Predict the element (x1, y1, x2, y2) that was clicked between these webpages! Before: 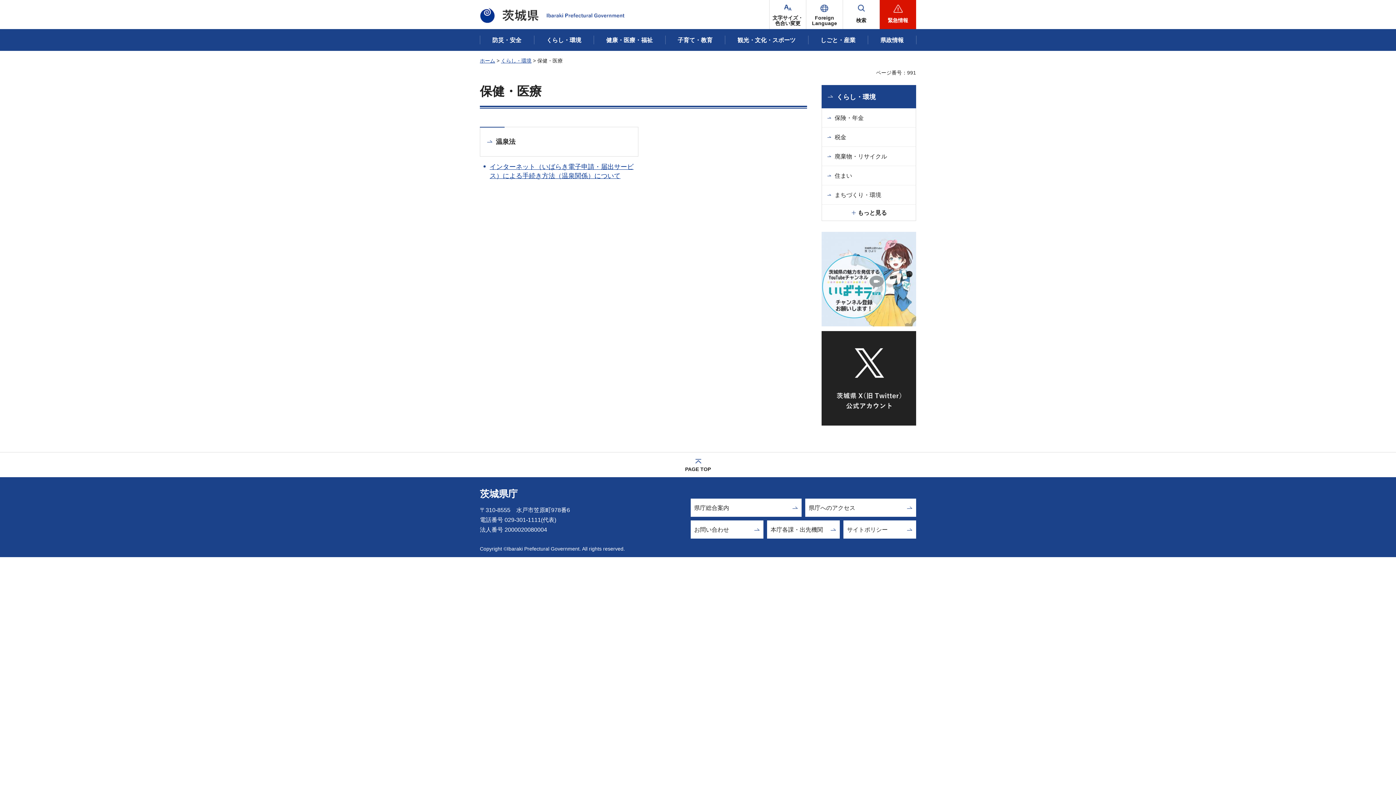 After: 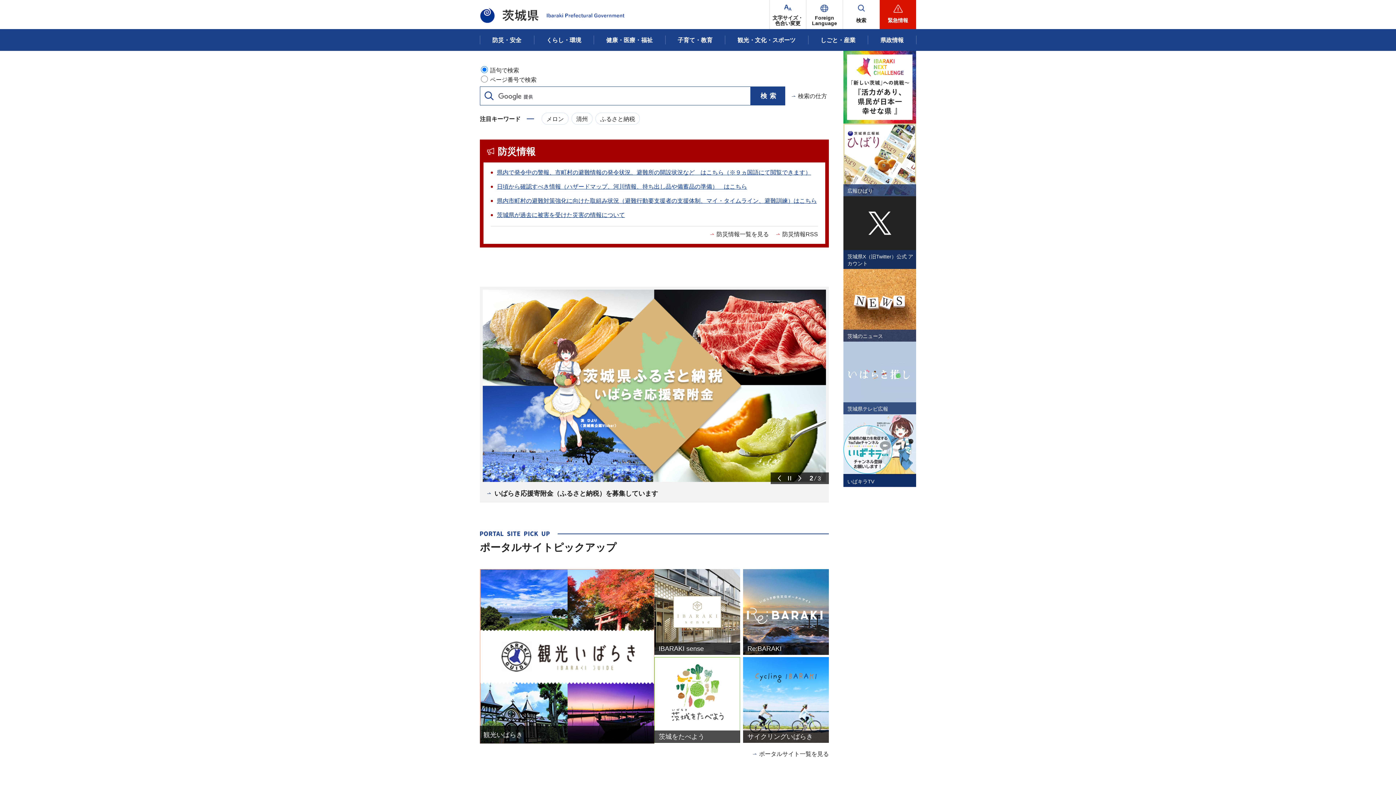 Action: bbox: (480, 7, 625, 23) label: 茨城県